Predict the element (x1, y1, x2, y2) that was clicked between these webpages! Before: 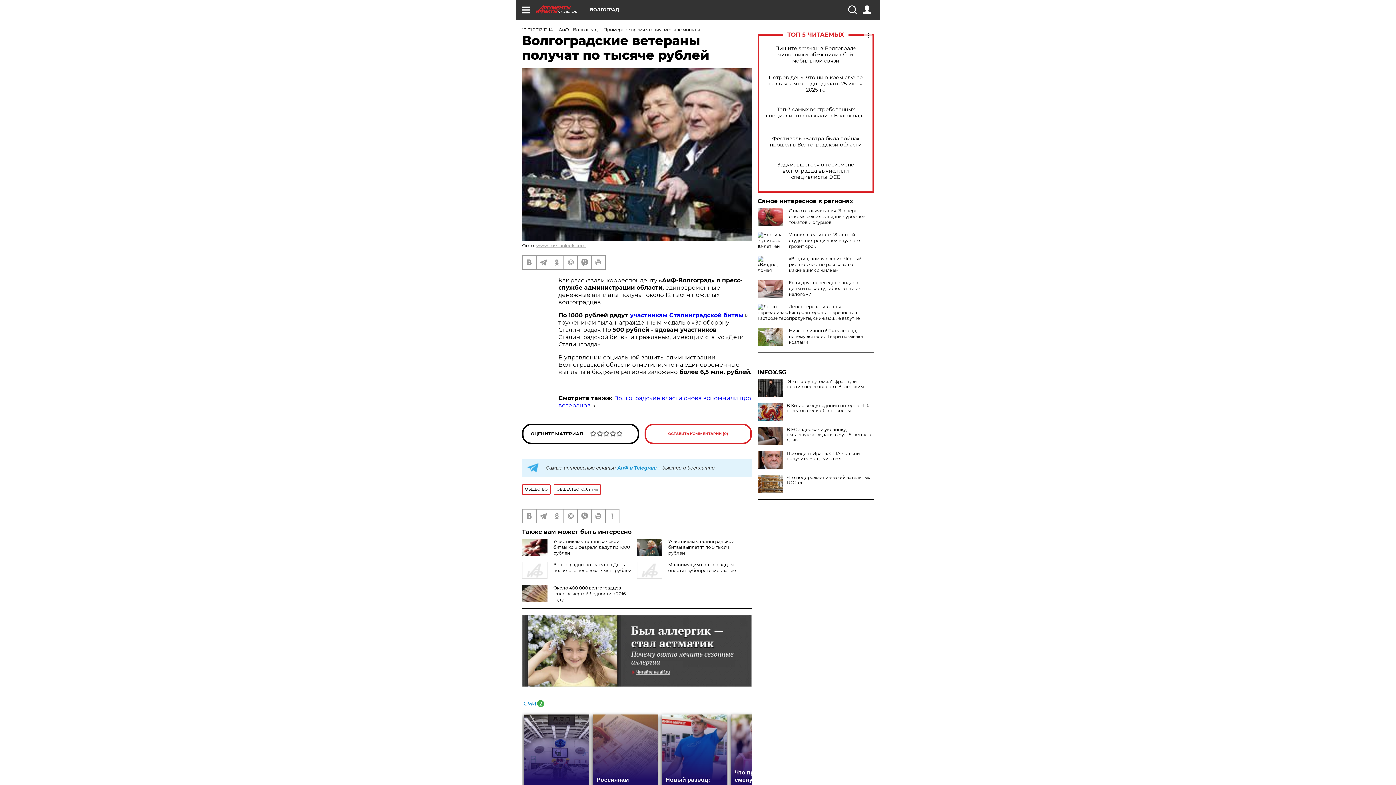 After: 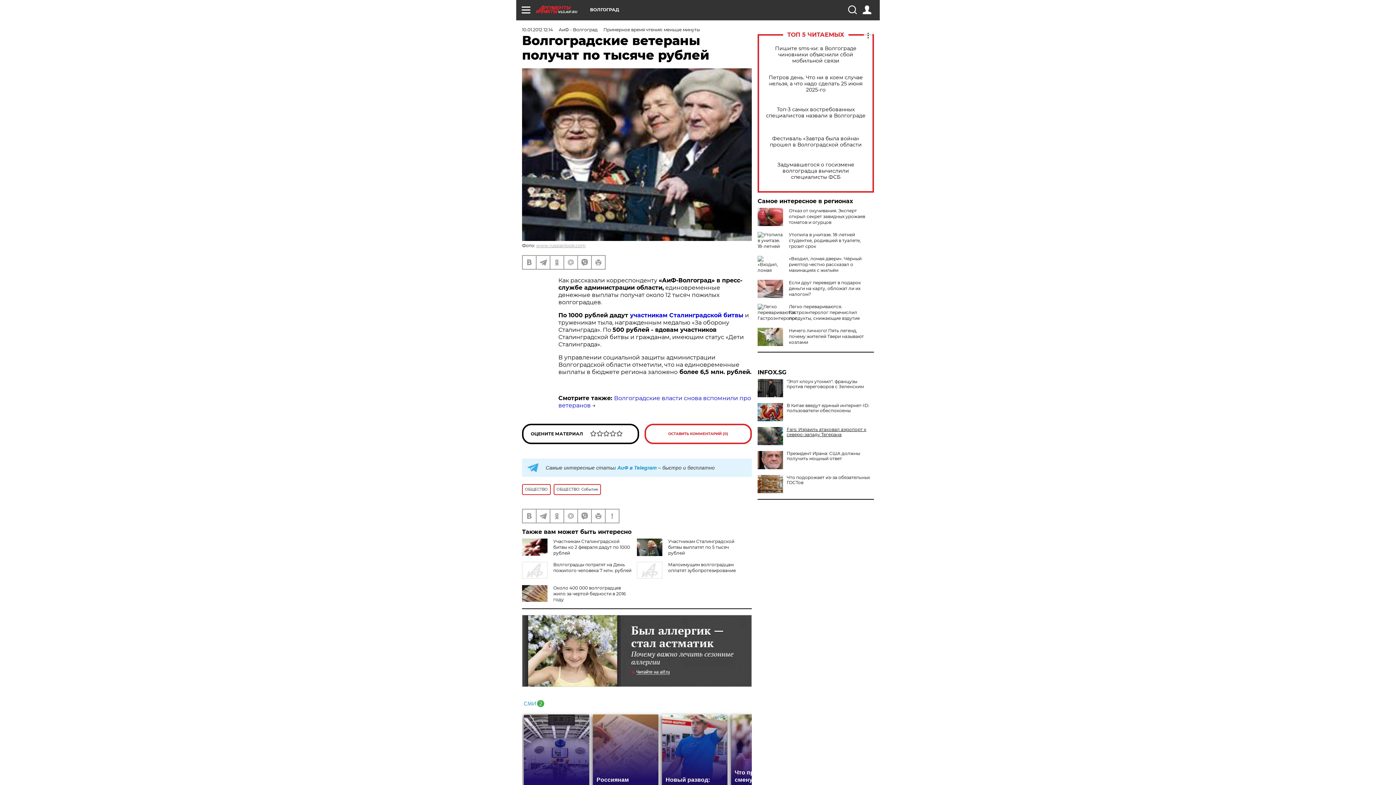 Action: label: В ЕС задержали украинку, пытавшуюся выдать замуж 9-летнюю дочь bbox: (757, 427, 874, 442)